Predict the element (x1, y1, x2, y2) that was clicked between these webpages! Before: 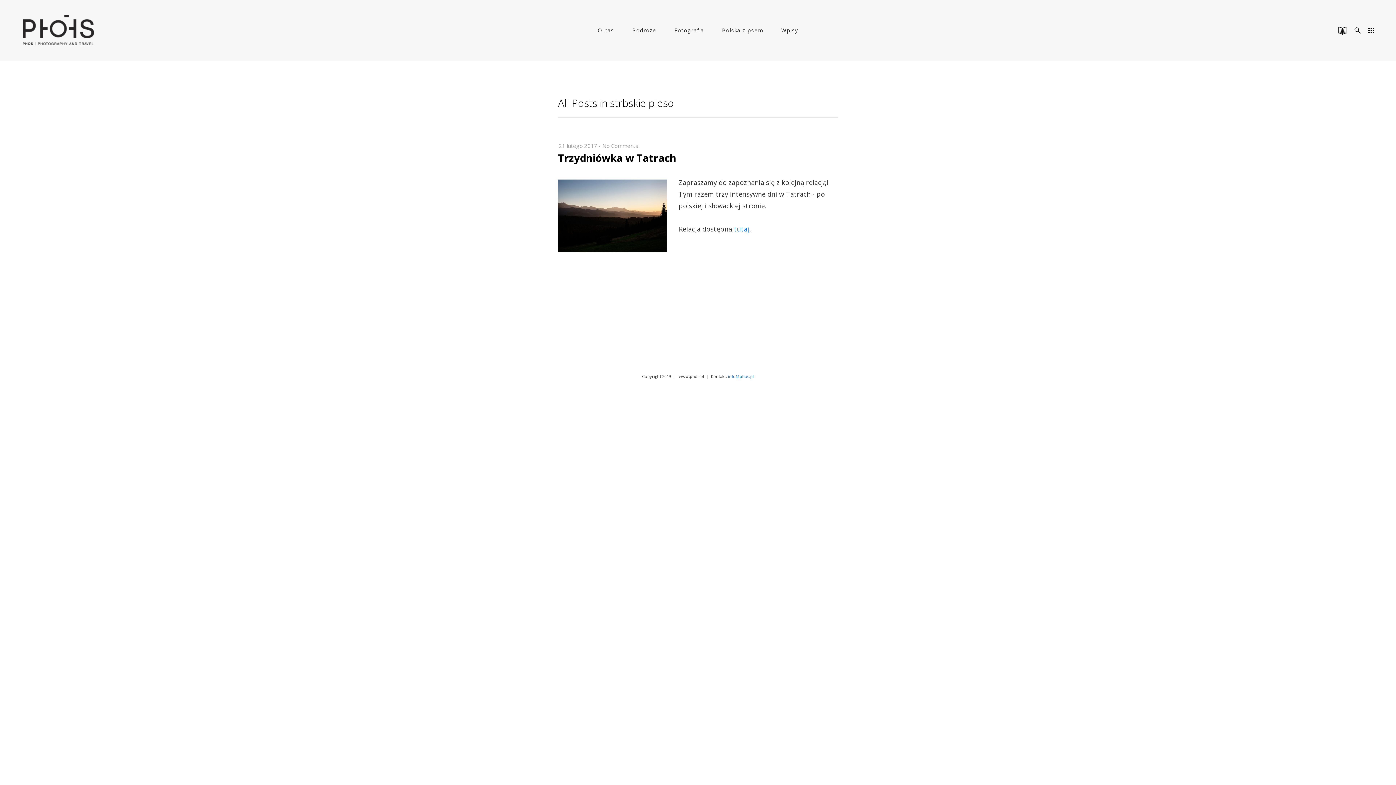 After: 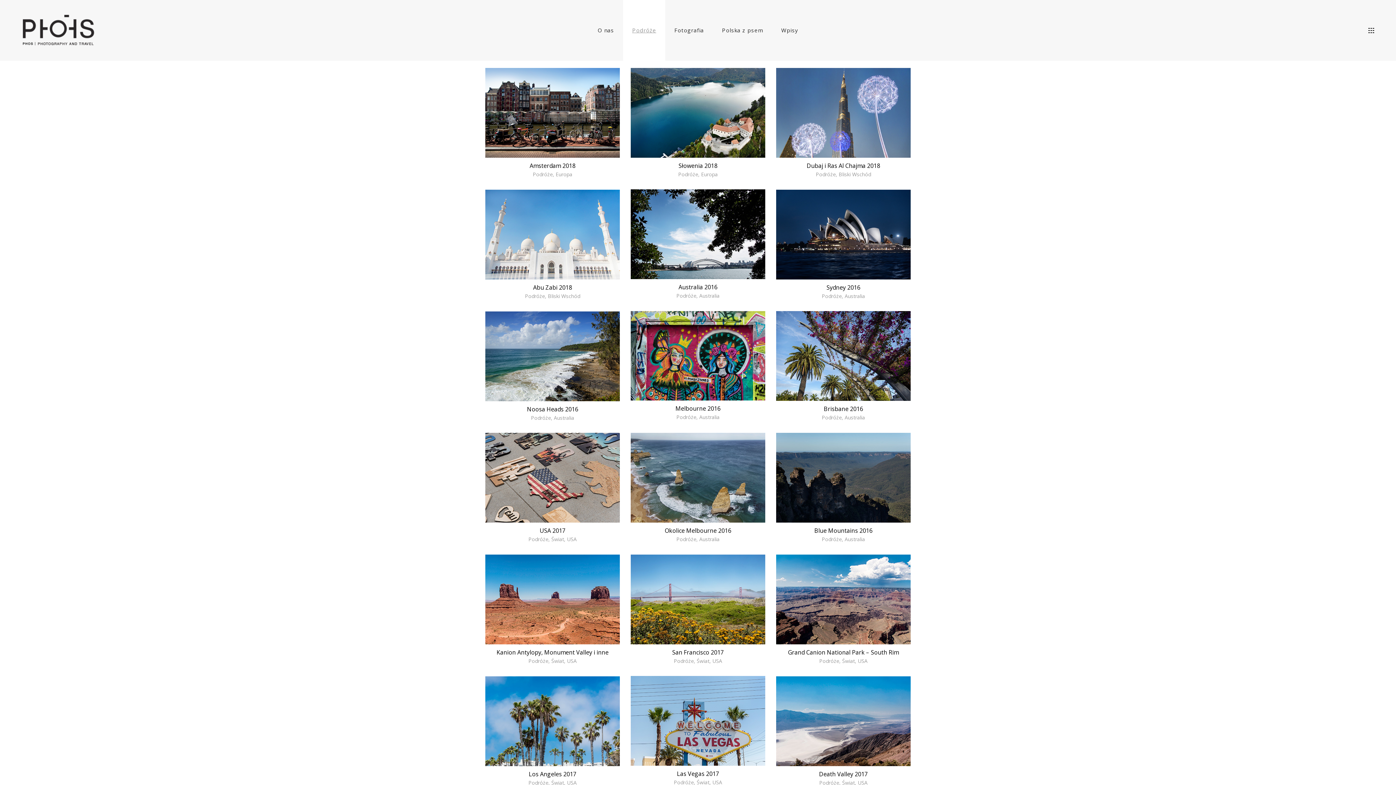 Action: bbox: (21, 0, 94, 52)